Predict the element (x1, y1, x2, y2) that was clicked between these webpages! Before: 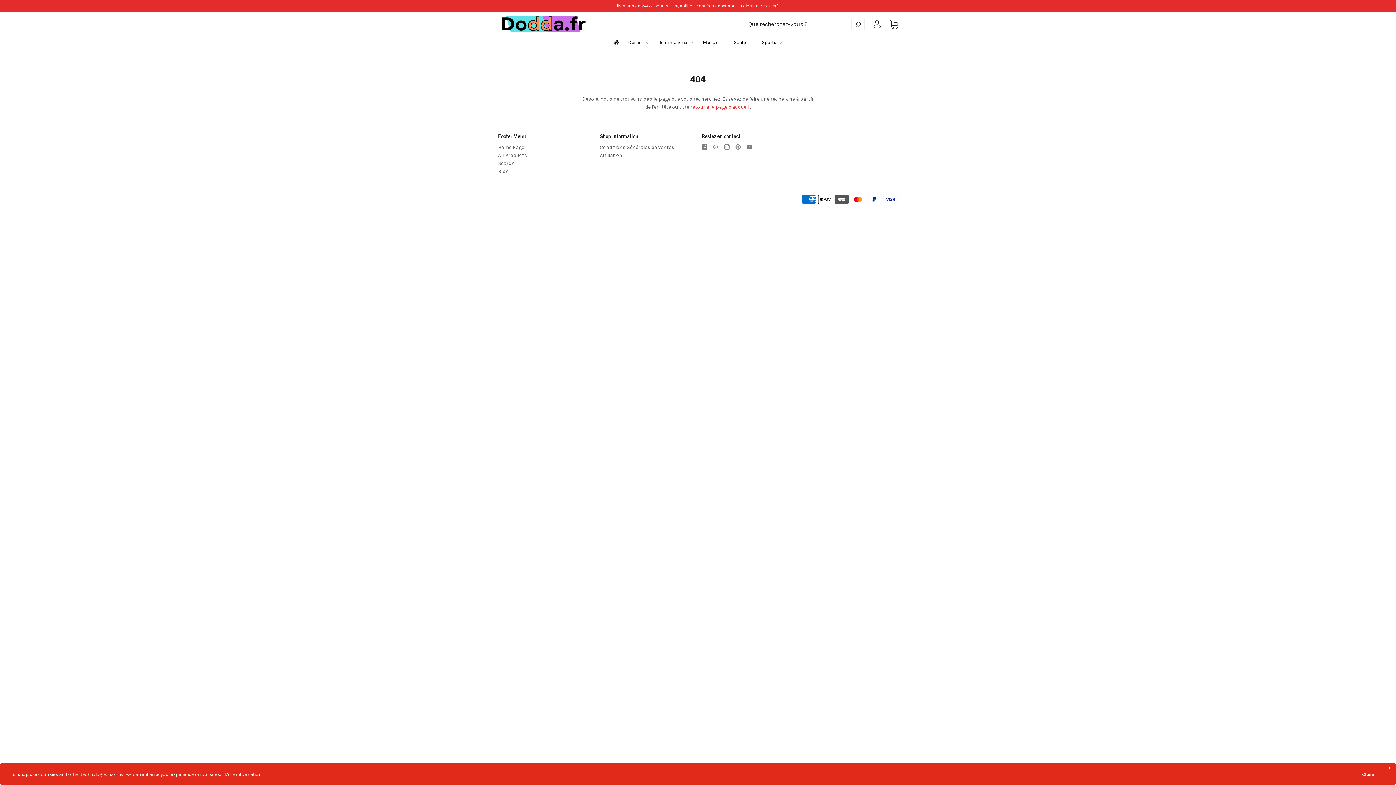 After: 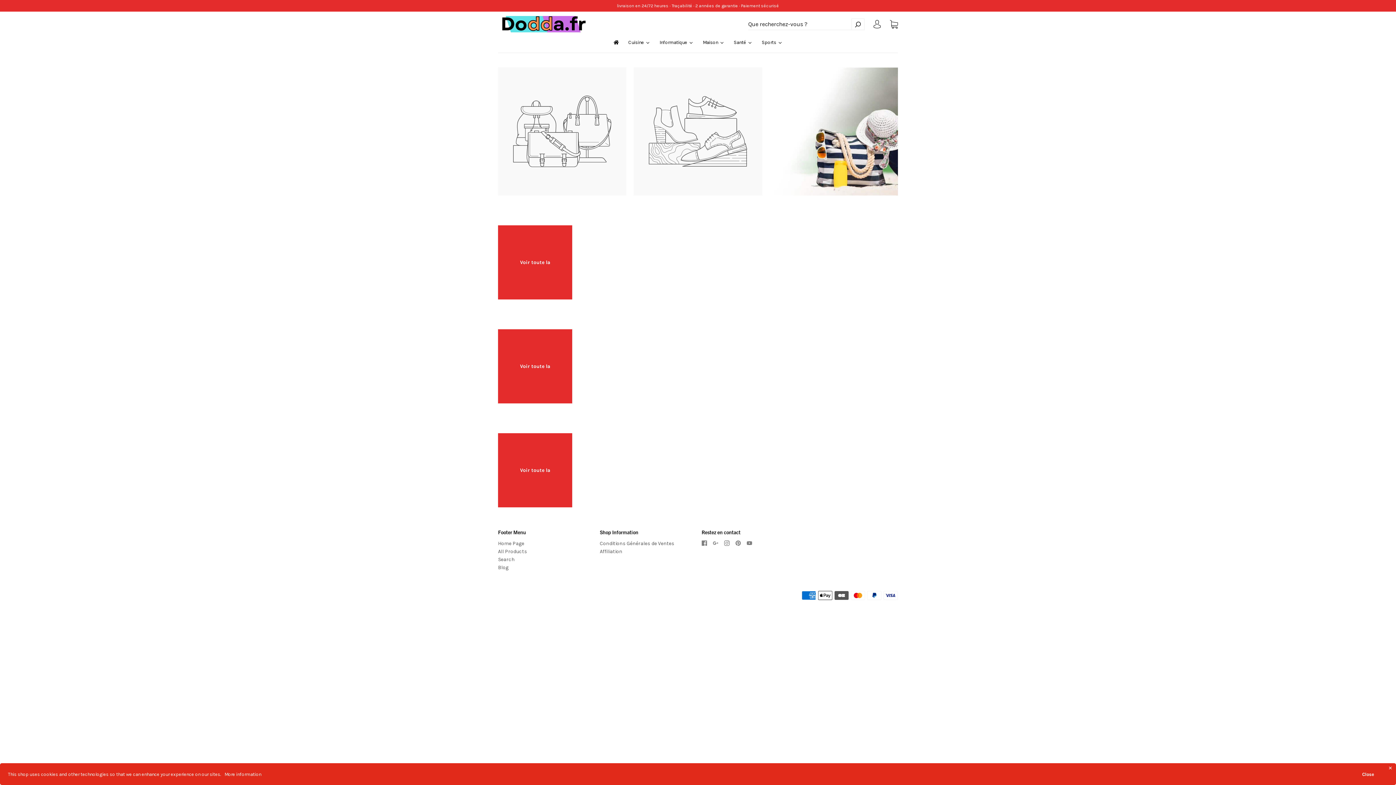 Action: bbox: (498, 144, 524, 150) label: Home Page